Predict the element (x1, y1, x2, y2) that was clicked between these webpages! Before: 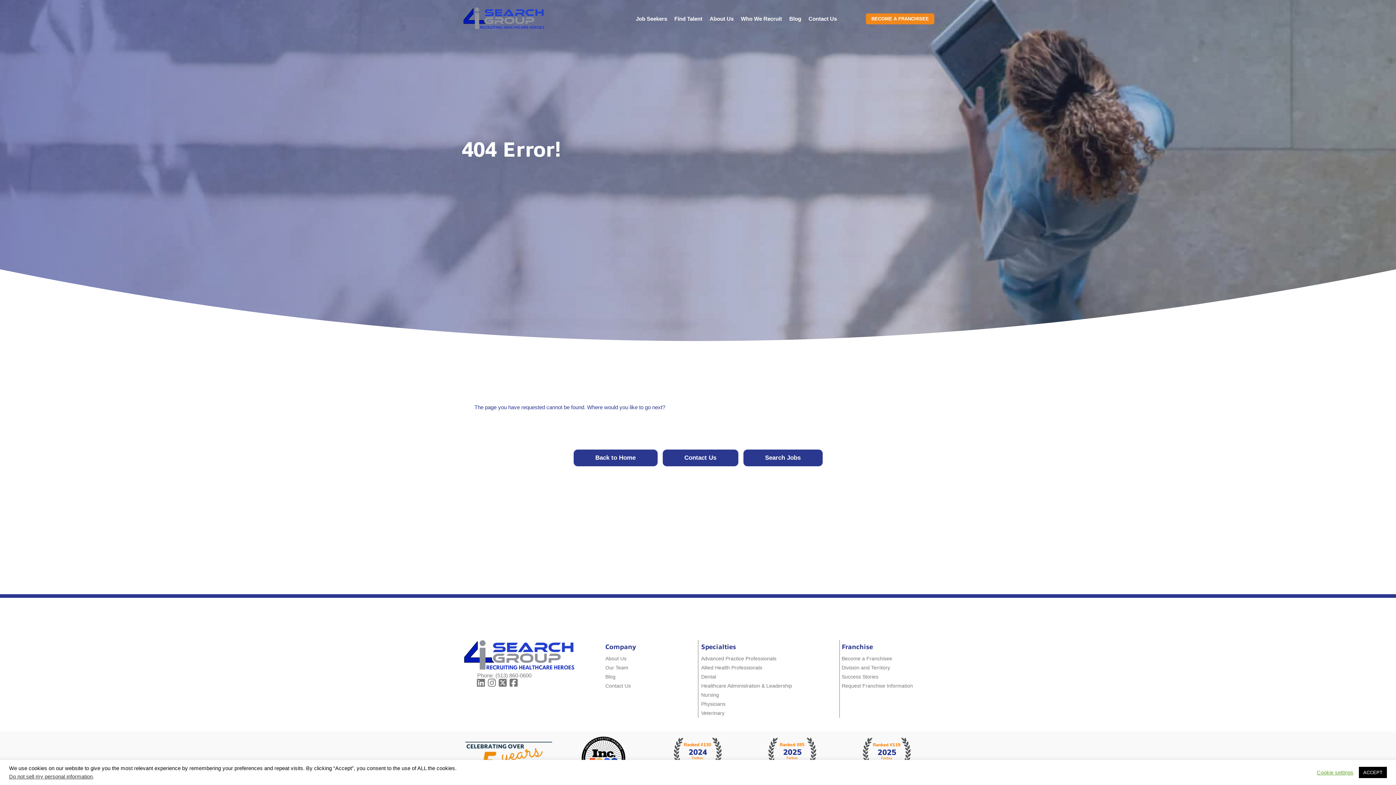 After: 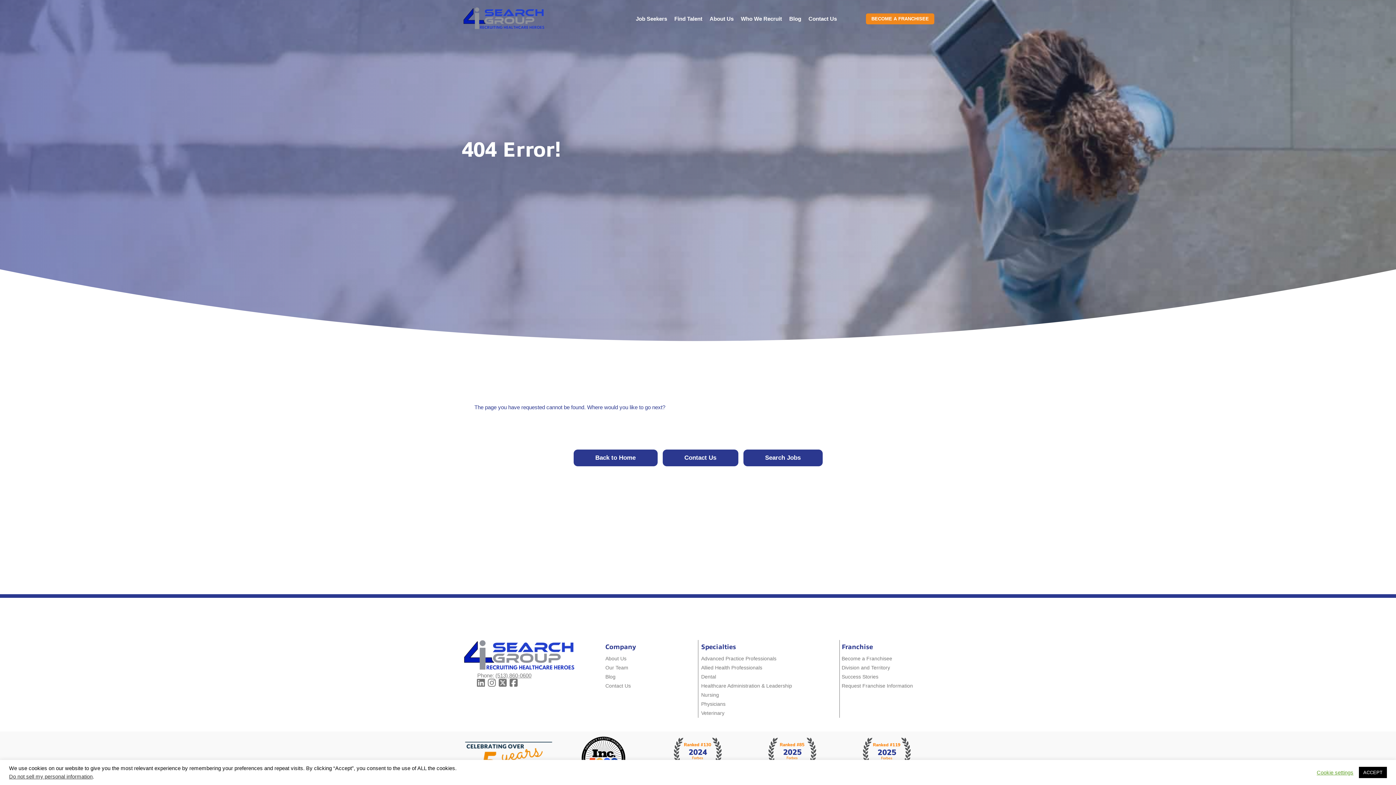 Action: bbox: (495, 672, 531, 678) label: (513) 860-0600